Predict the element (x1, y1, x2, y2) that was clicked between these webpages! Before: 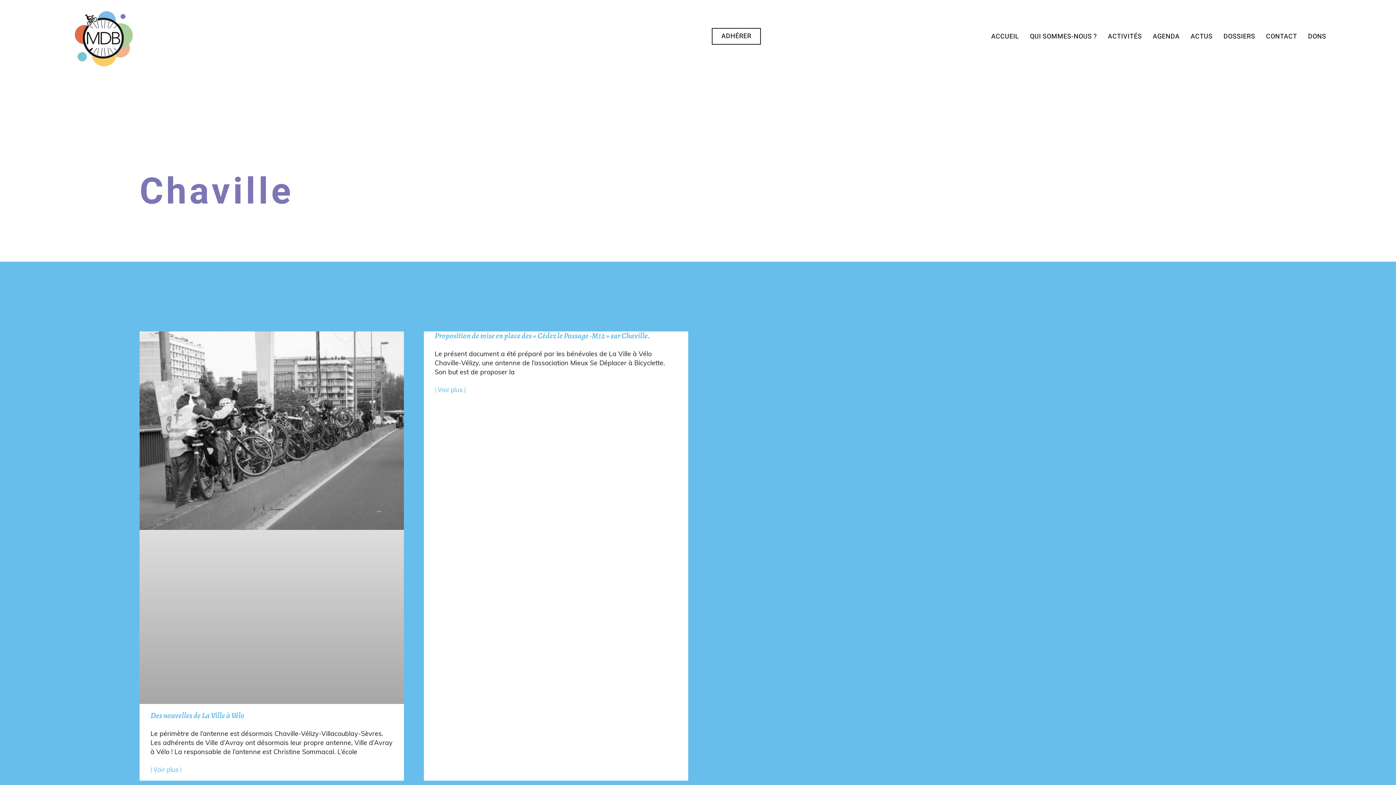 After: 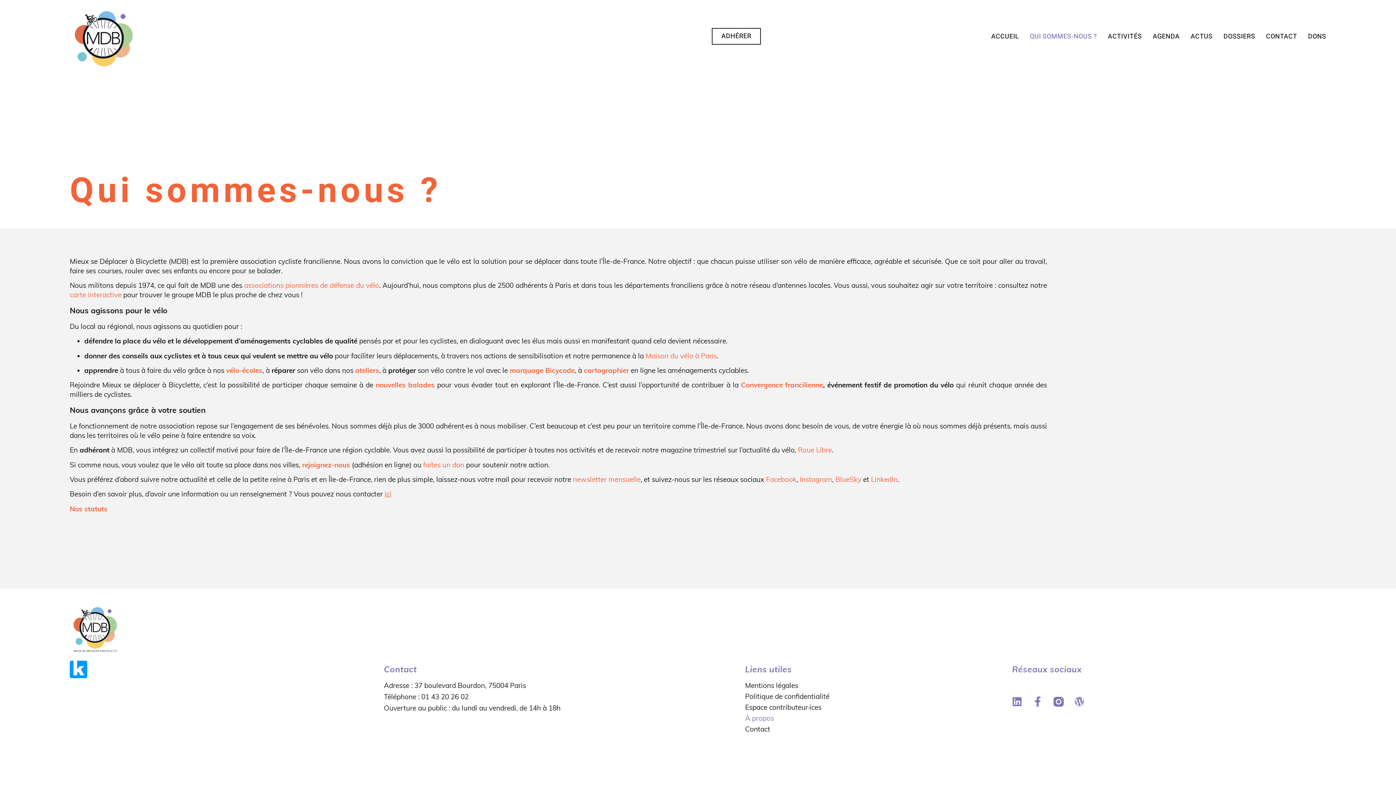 Action: label: QUI SOMMES-NOUS ? bbox: (1030, 32, 1097, 39)